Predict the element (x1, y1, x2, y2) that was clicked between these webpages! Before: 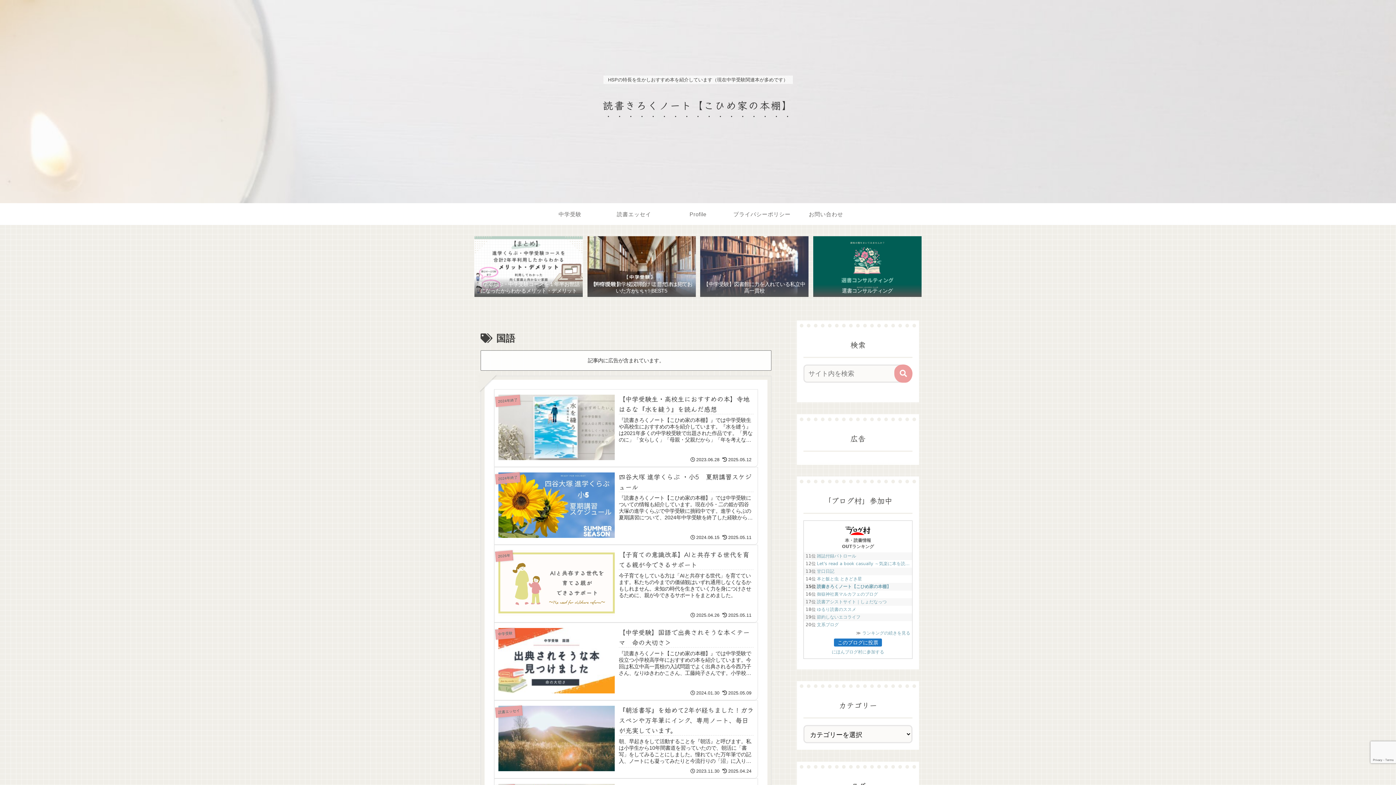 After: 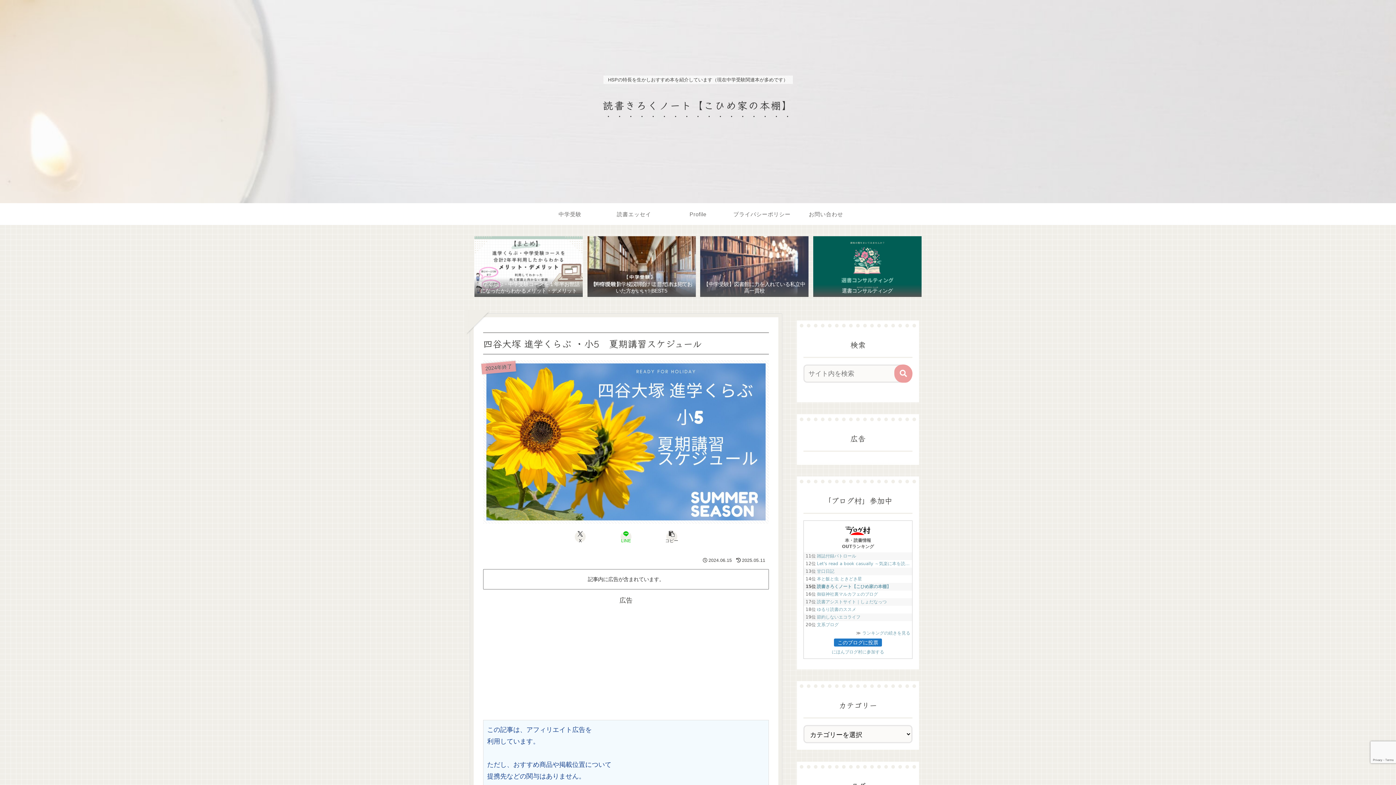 Action: bbox: (494, 467, 758, 545) label: 2024年終了
四谷大塚 進学くらぶ ・小5　夏期講習スケジュール
『読書きろくノート【こひめ家の本棚】』では中学受験についての情報も紹介しています。現在小5・二の姫が四谷大塚の進学くらぶで中学受験に挑戦中です。進学くらぶの夏期講習について、2024年中学受験を終了した経験からテキストの情報などをまとめました。
2024.06.15
2025.05.11